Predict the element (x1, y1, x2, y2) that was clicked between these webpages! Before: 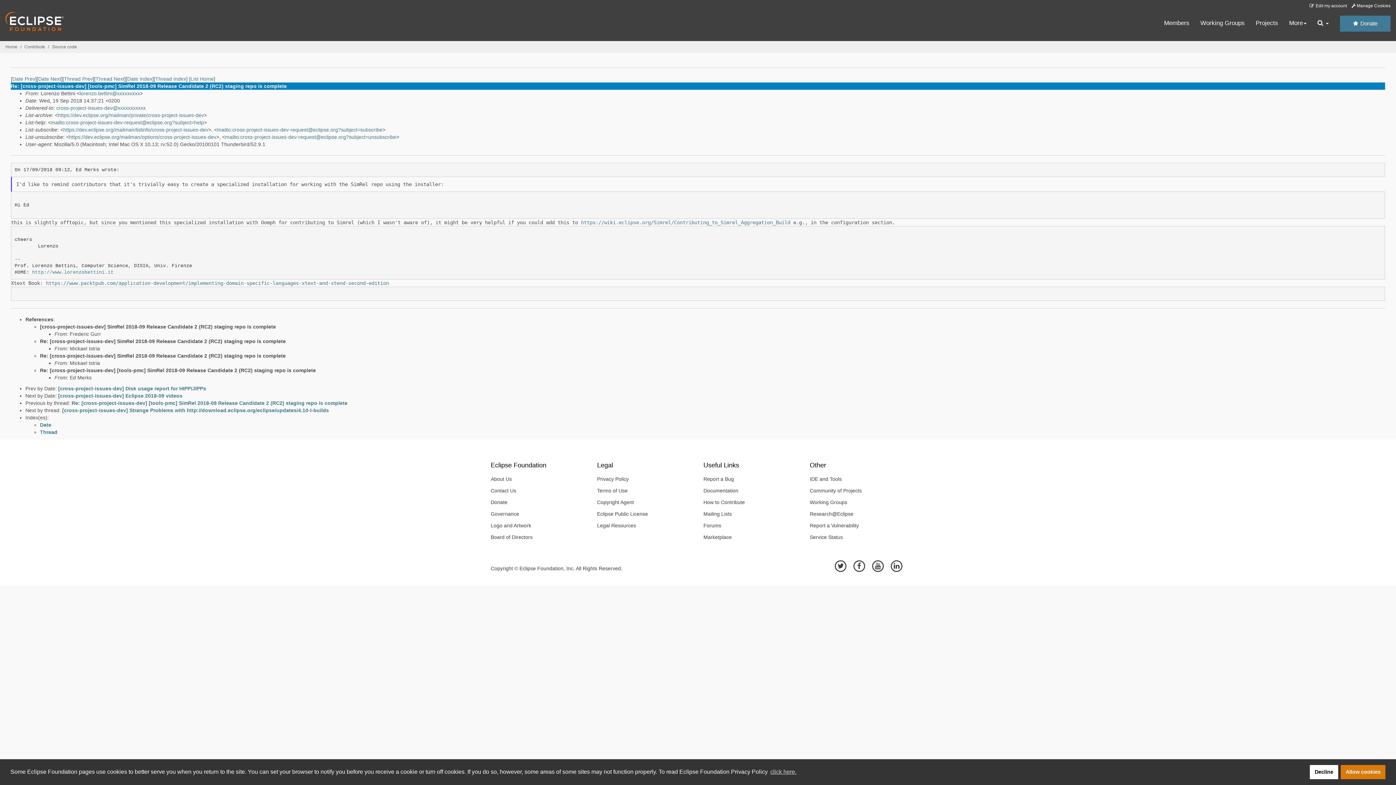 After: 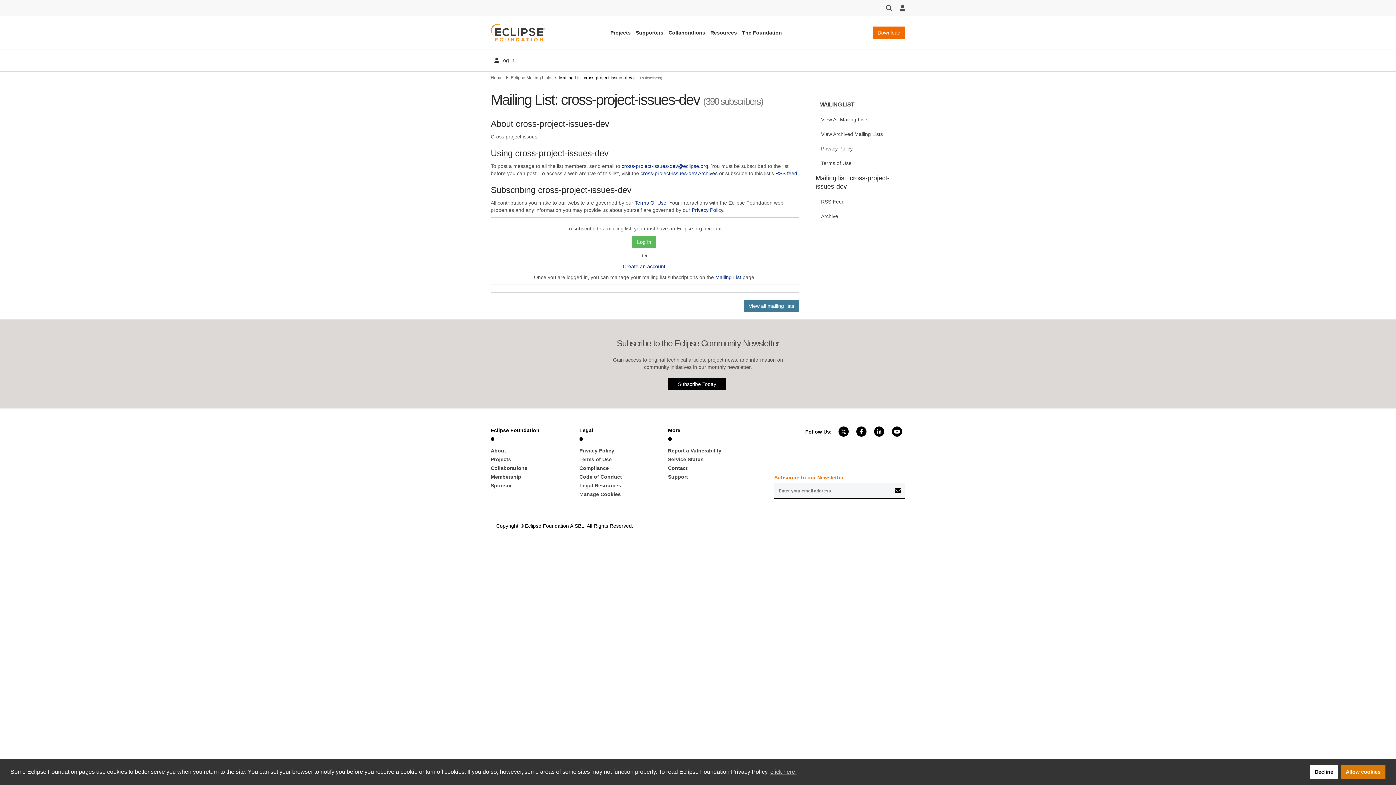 Action: label: https://dev.eclipse.org/mailman/options/cross-project-issues-dev bbox: (69, 134, 216, 140)